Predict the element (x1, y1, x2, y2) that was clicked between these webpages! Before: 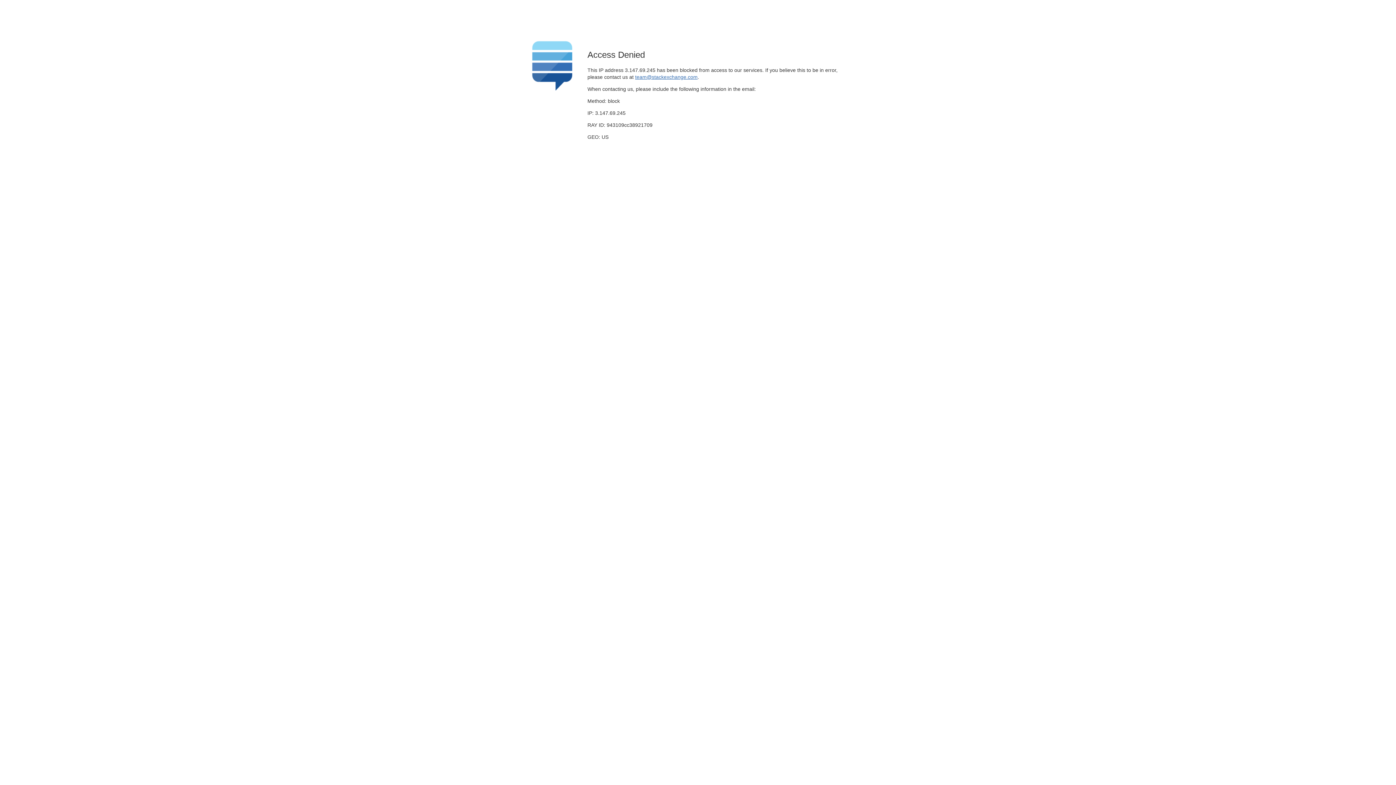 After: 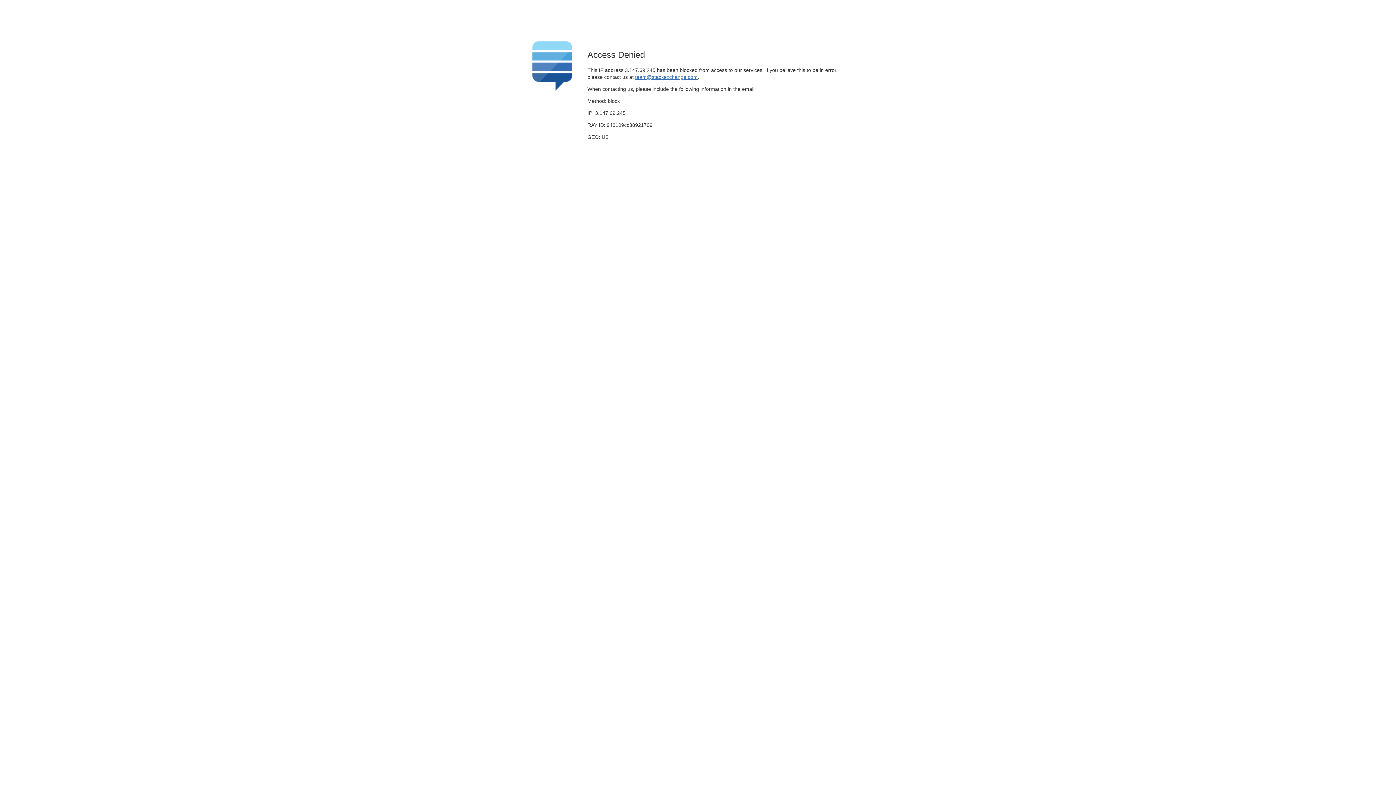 Action: bbox: (635, 74, 697, 79) label: team@stackexchange.com